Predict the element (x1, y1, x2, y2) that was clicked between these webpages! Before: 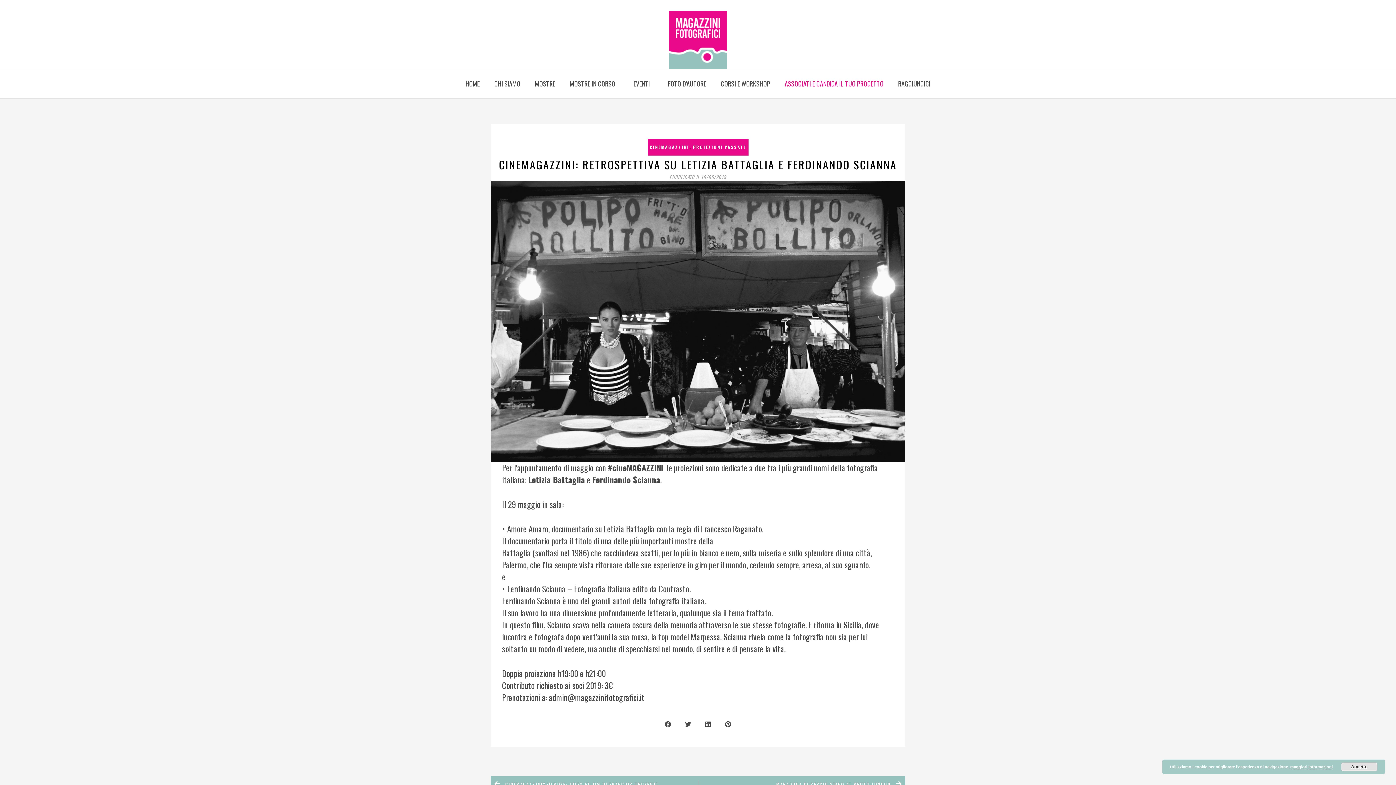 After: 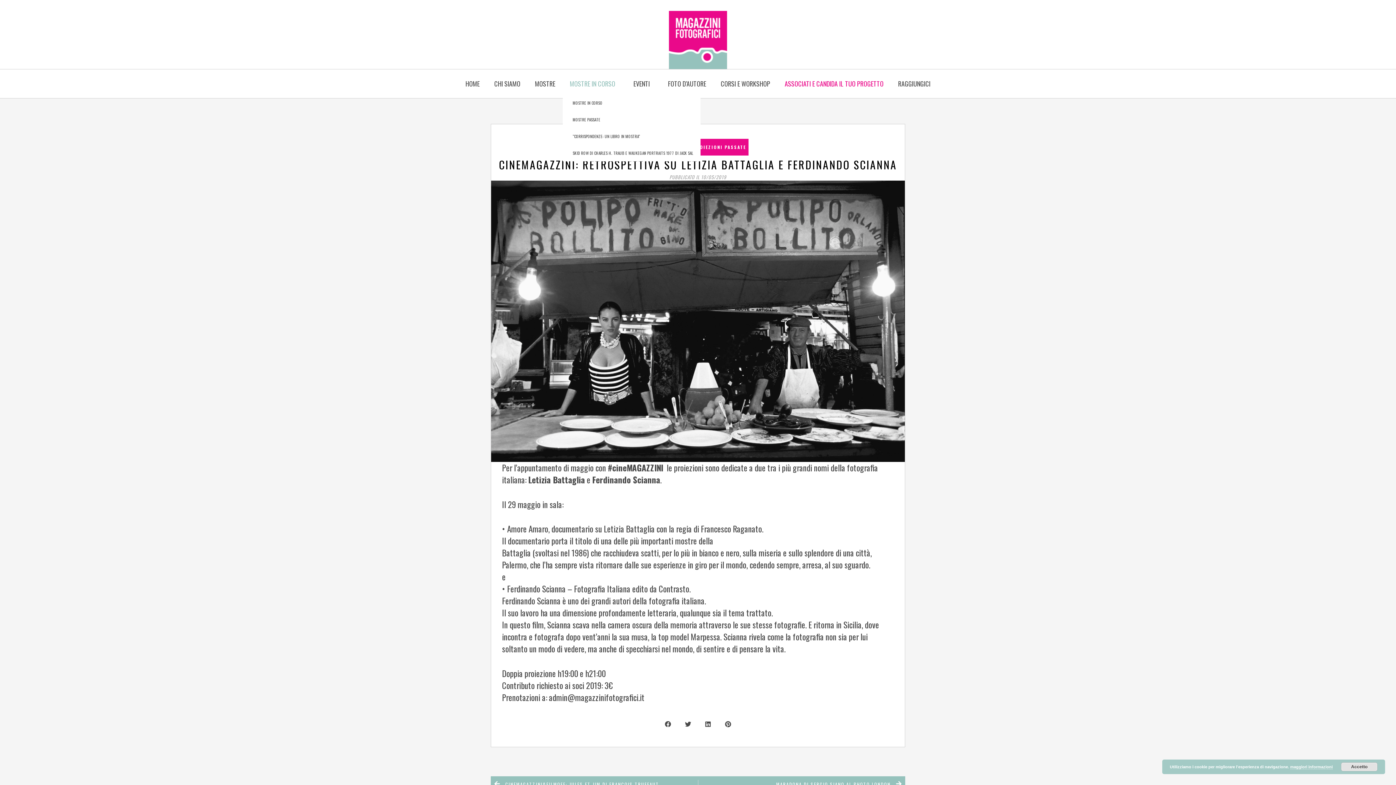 Action: bbox: (562, 73, 626, 94) label: MOSTRE IN CORSO